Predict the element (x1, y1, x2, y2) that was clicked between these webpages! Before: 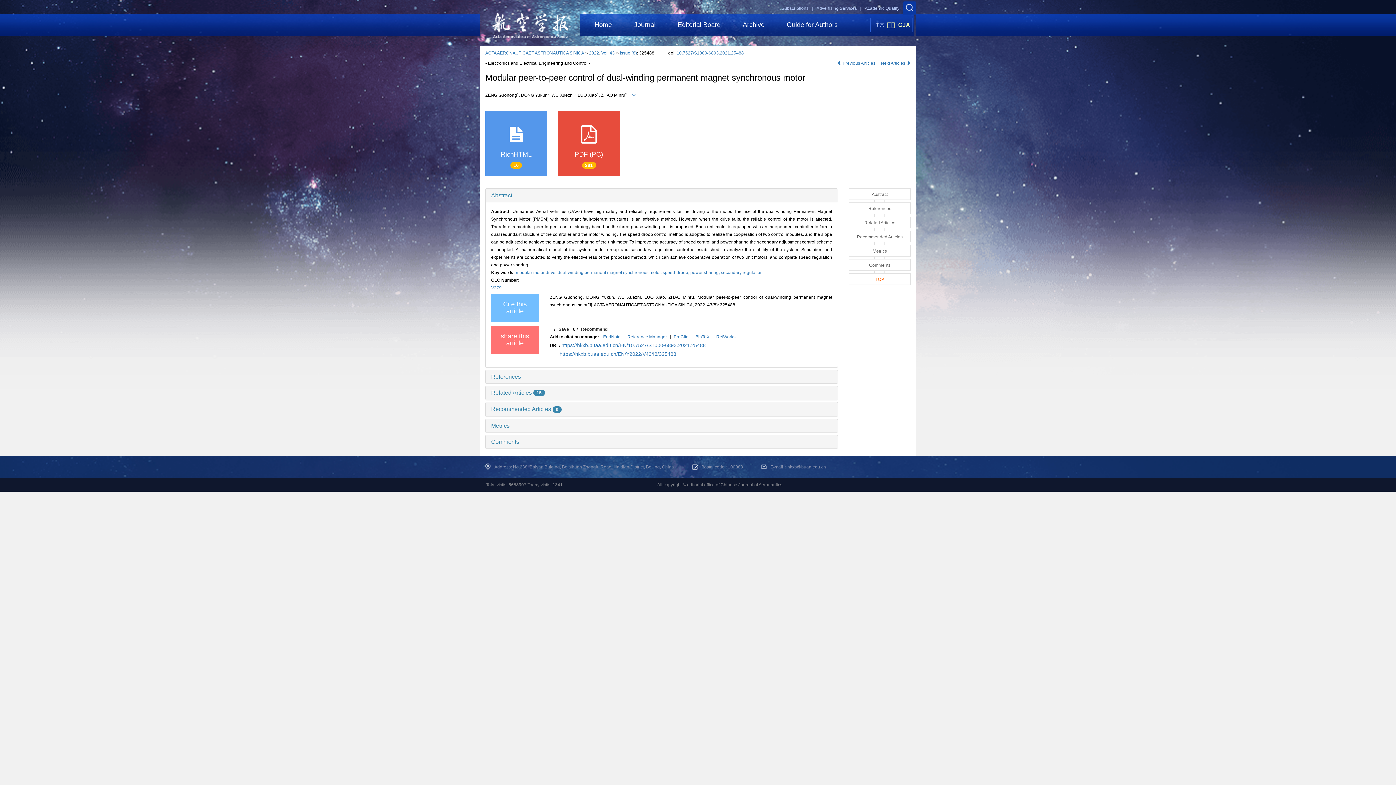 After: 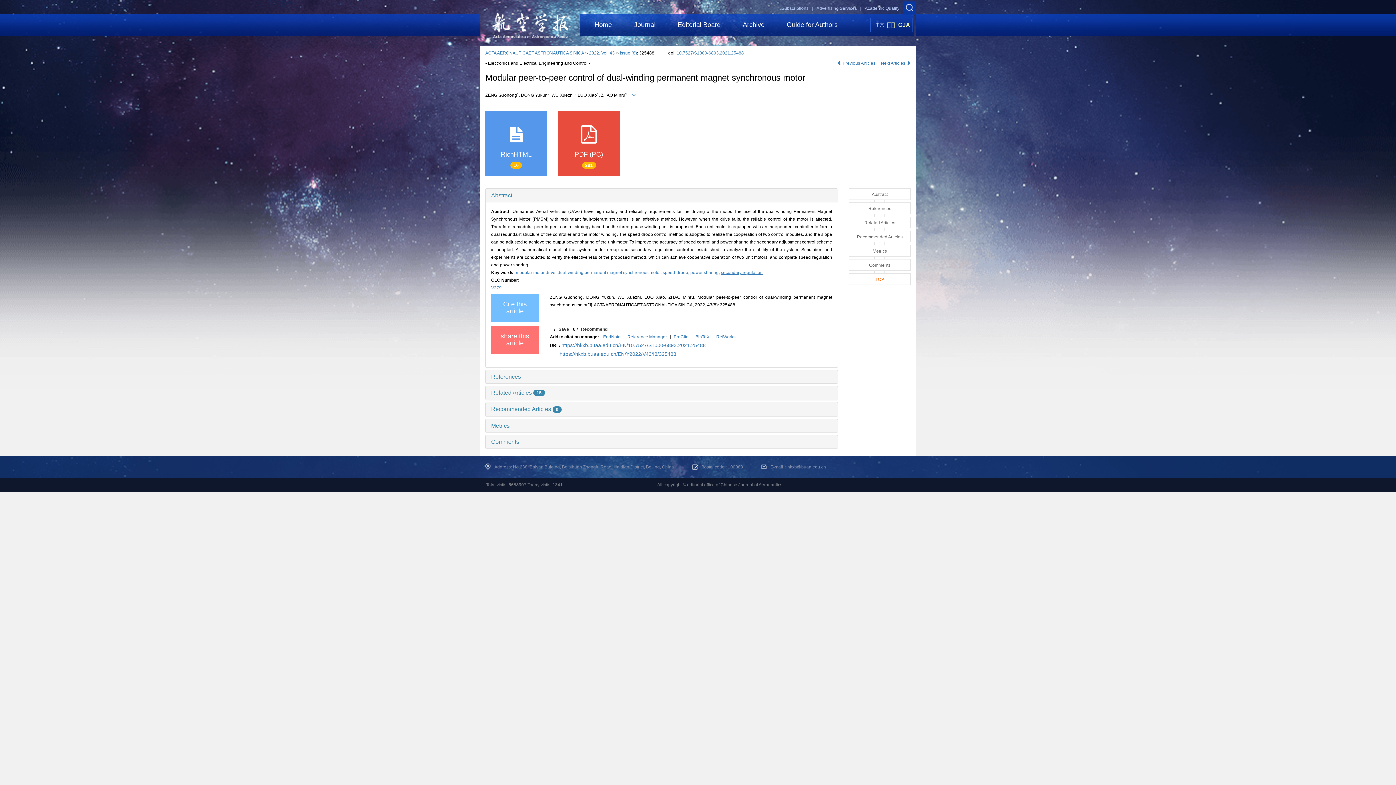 Action: bbox: (721, 270, 762, 275) label: secondary regulation